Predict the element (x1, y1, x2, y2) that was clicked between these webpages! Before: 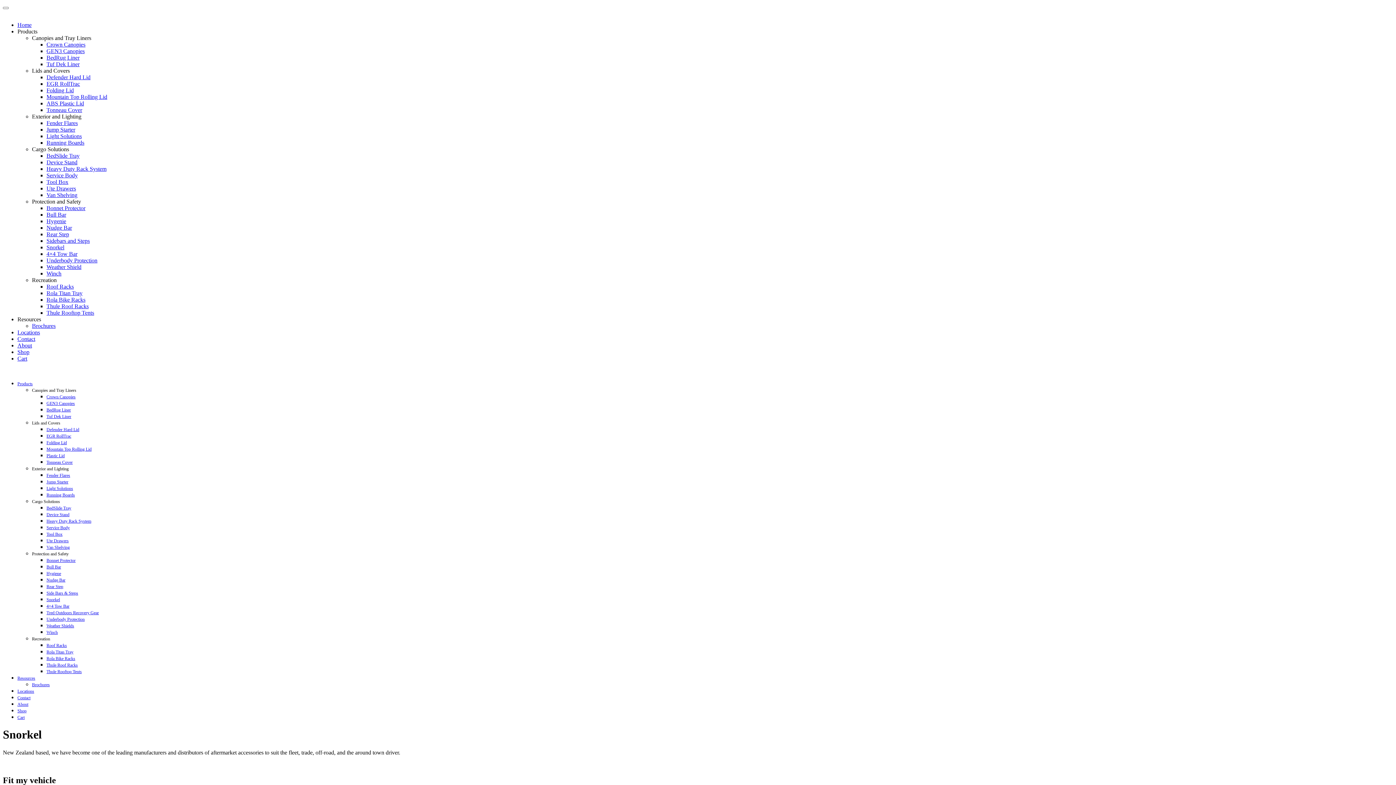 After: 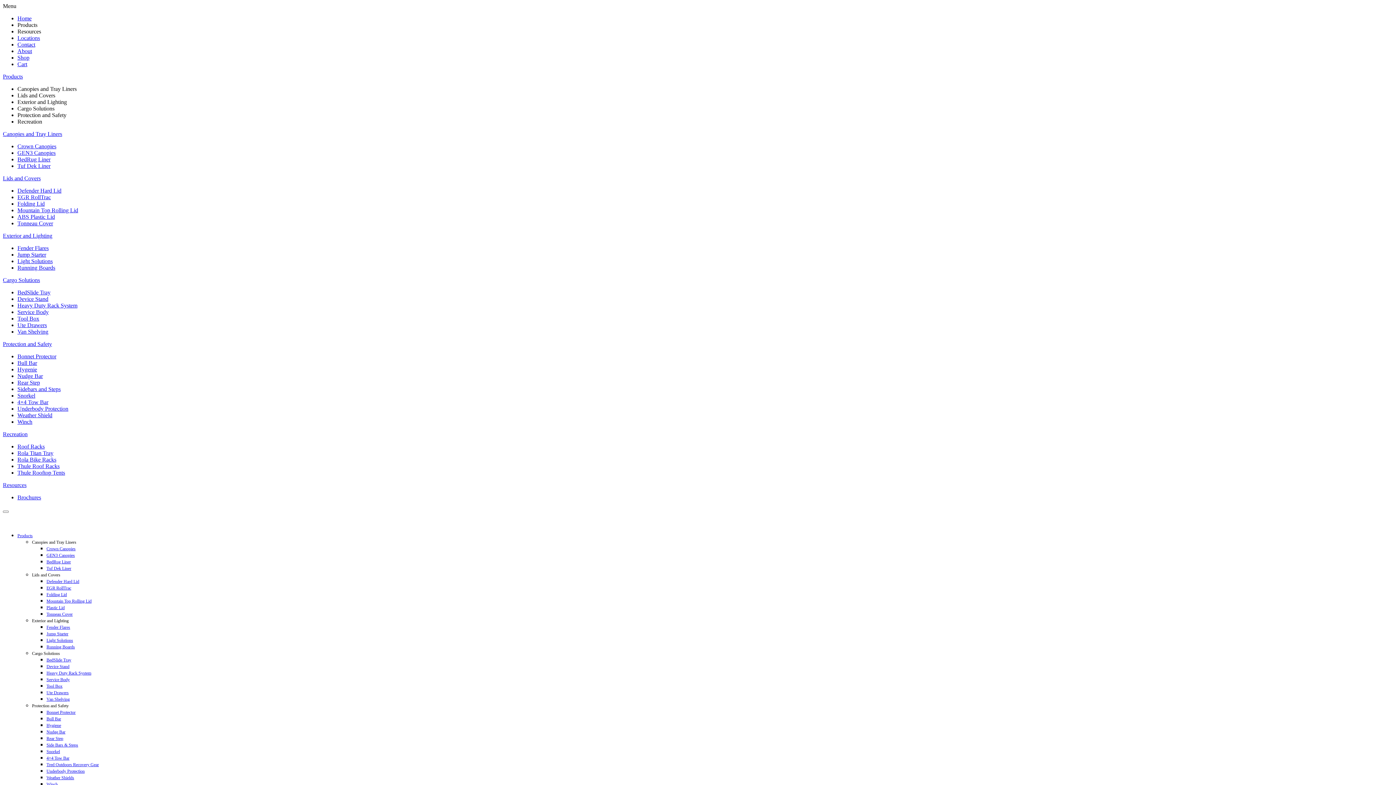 Action: label: Tonneau Cover bbox: (46, 106, 82, 113)